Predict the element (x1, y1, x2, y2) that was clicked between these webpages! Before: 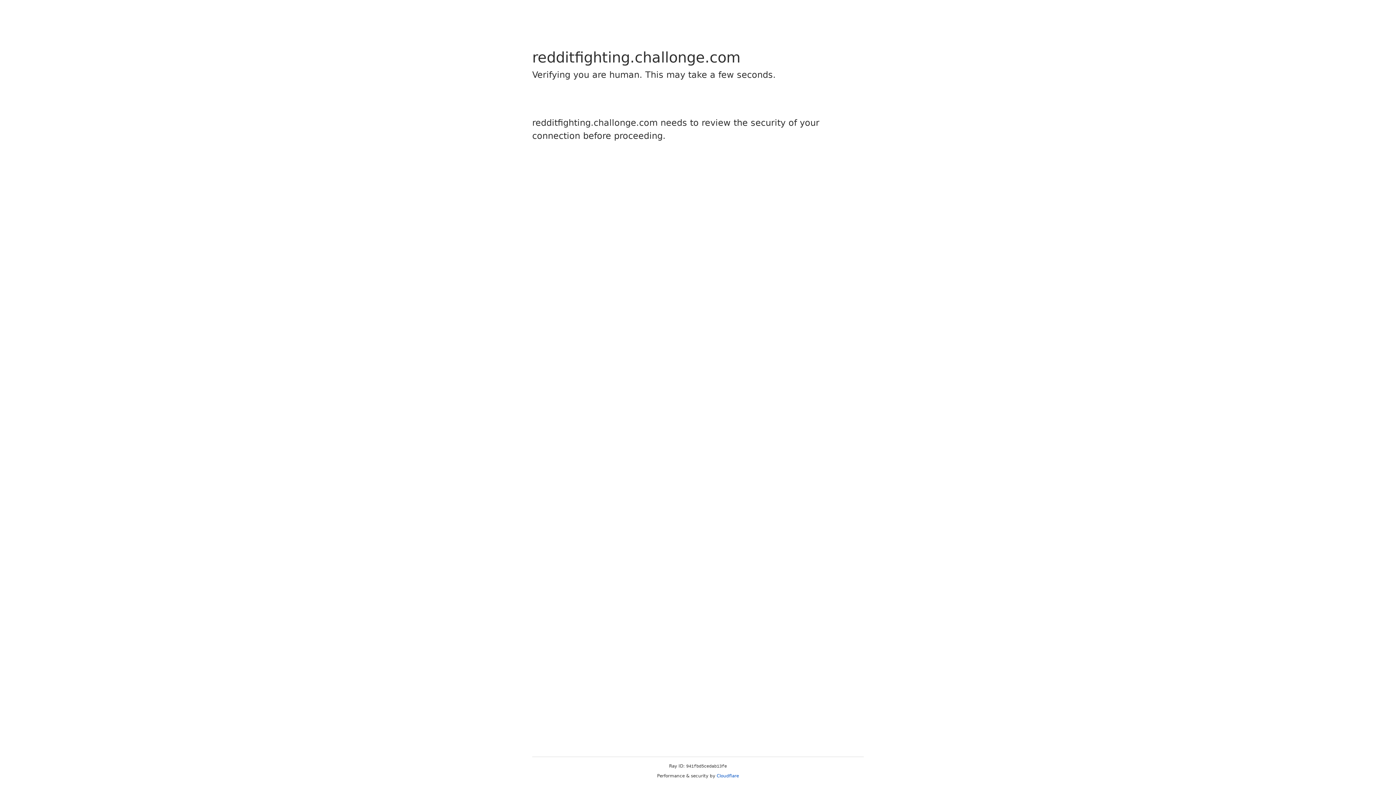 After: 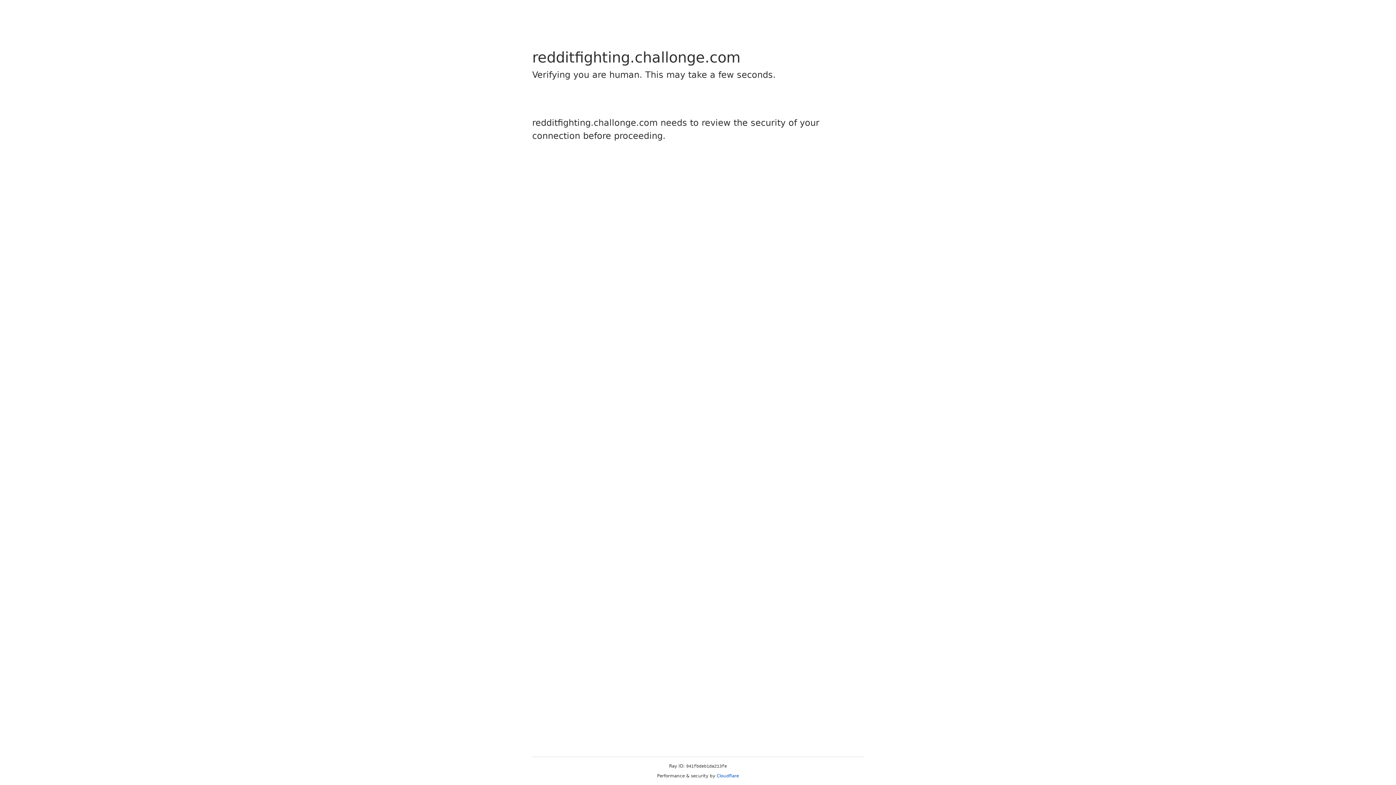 Action: label: Cloudflare bbox: (716, 773, 739, 778)